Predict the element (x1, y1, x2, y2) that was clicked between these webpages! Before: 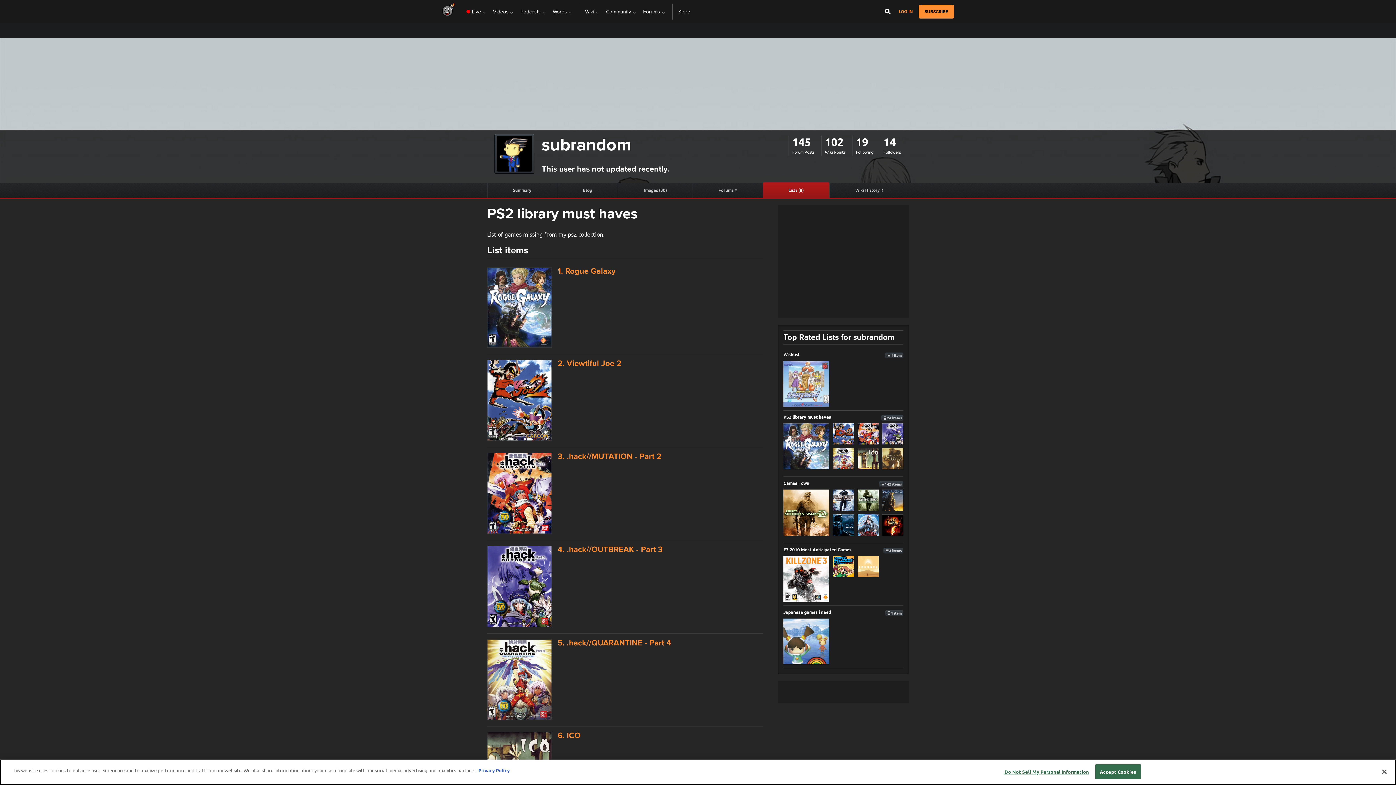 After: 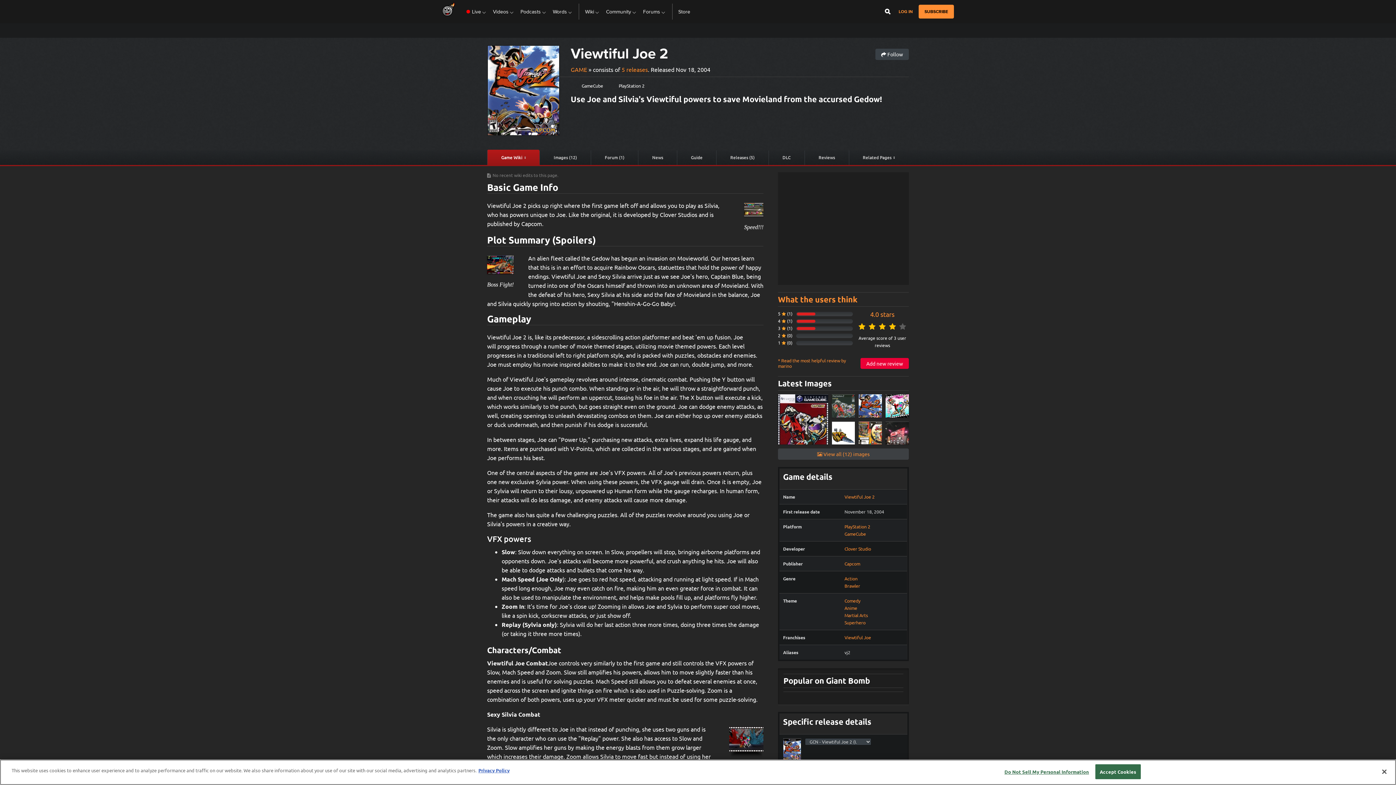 Action: bbox: (487, 394, 551, 403)